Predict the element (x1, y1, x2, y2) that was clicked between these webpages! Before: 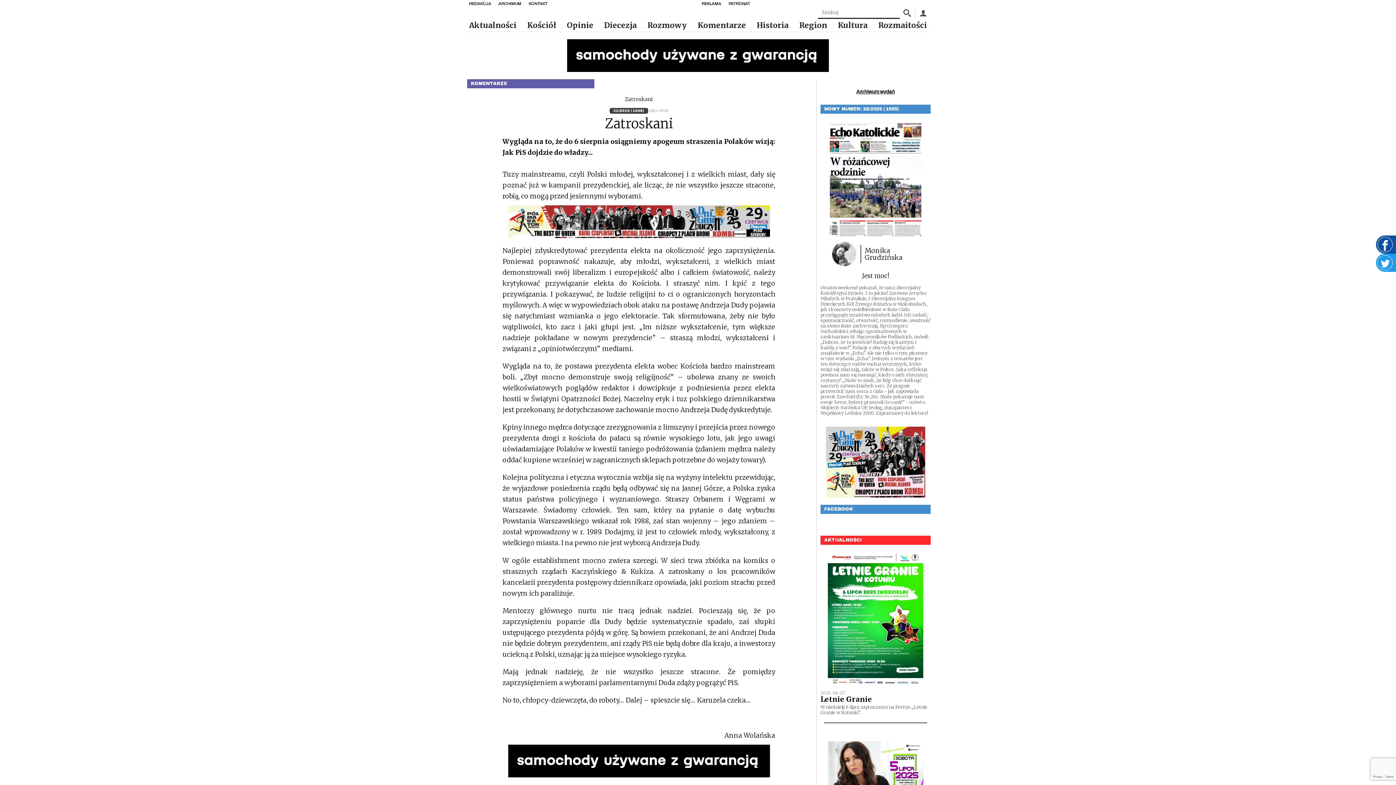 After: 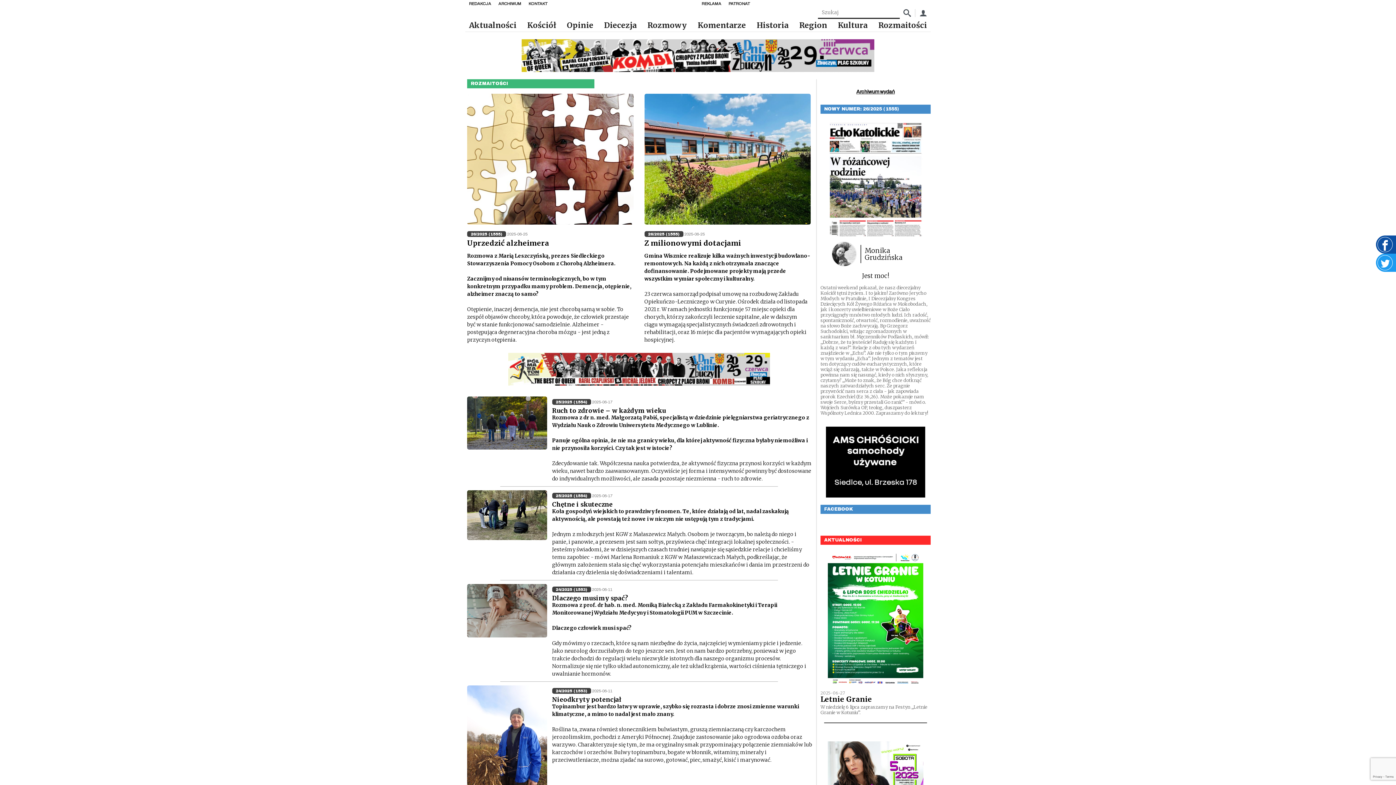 Action: label: Rozmaitości bbox: (874, 19, 930, 31)